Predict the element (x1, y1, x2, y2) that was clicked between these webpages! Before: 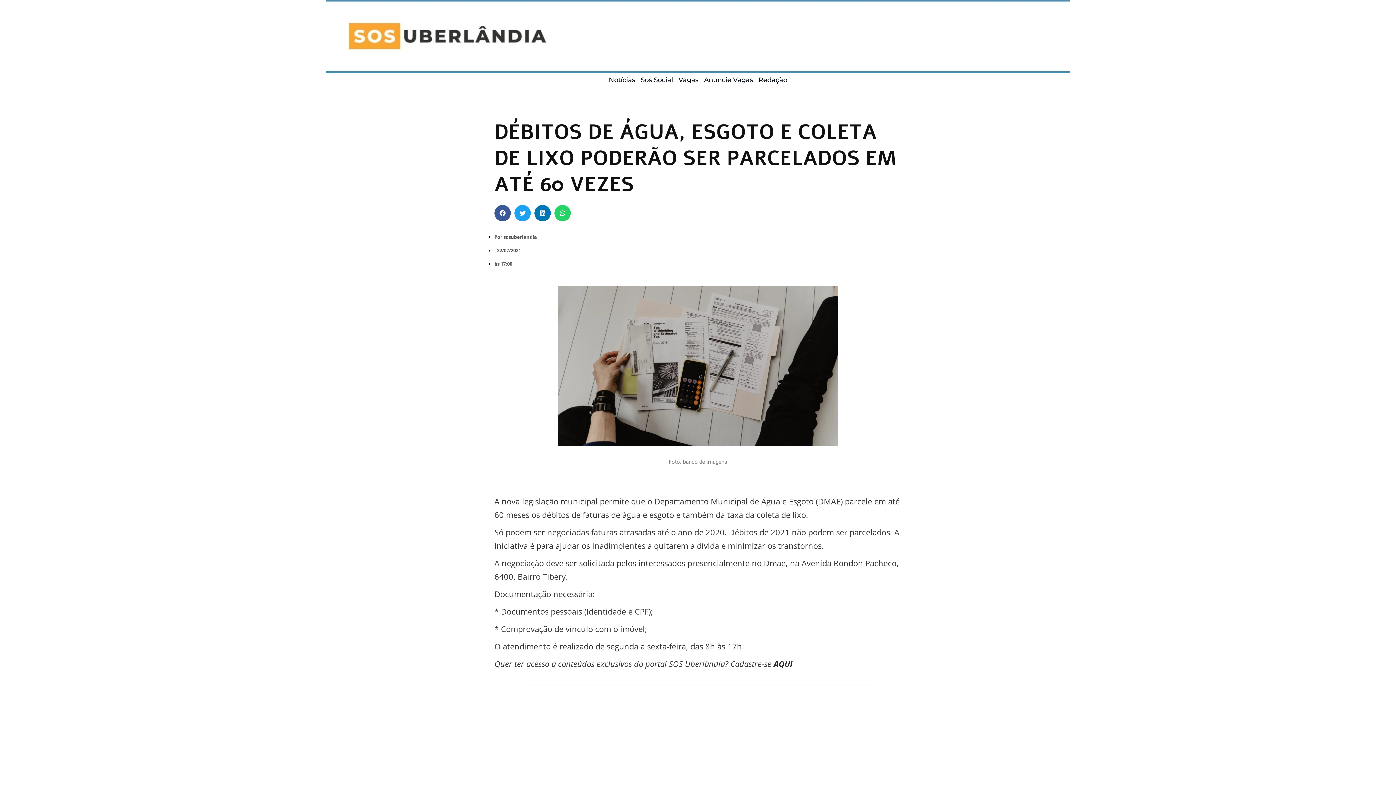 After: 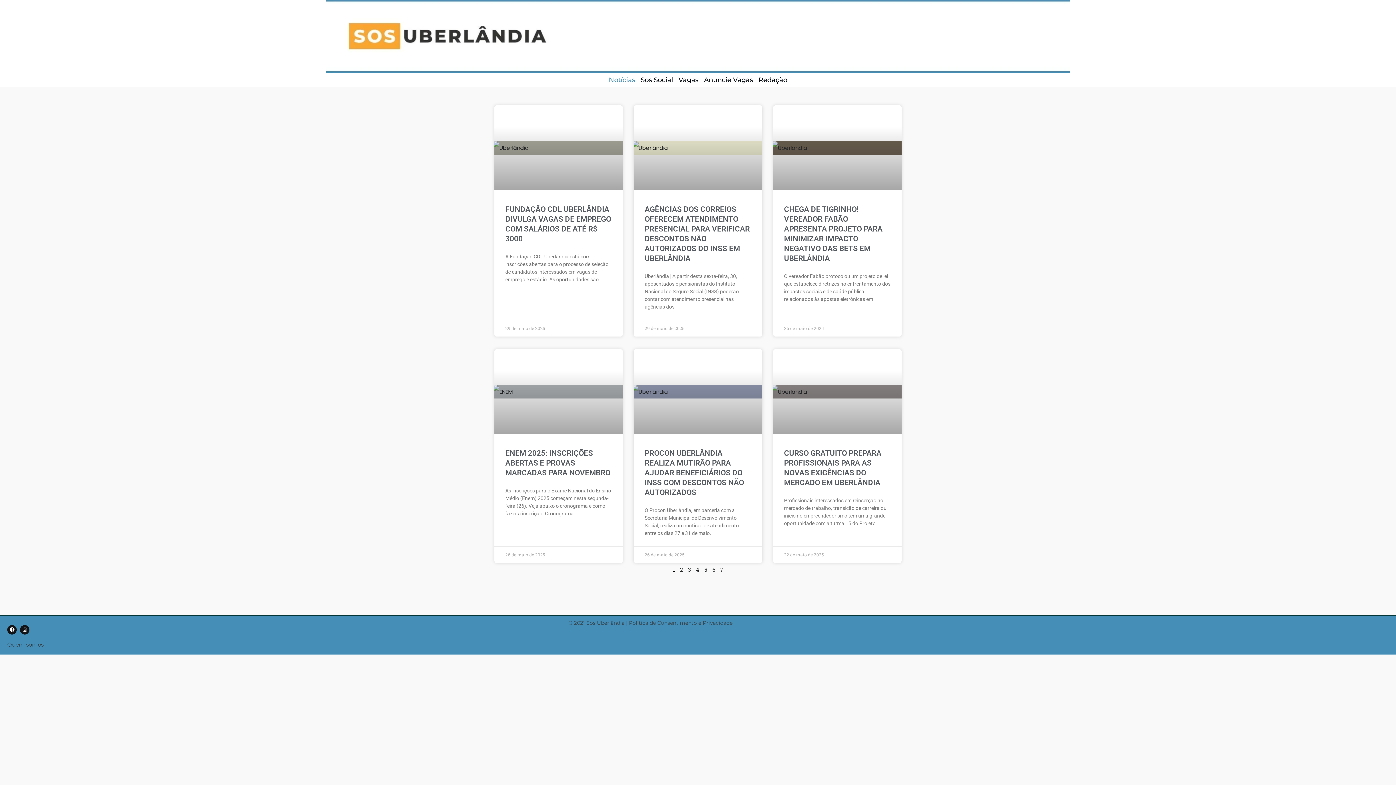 Action: label: Notícias bbox: (608, 76, 635, 83)